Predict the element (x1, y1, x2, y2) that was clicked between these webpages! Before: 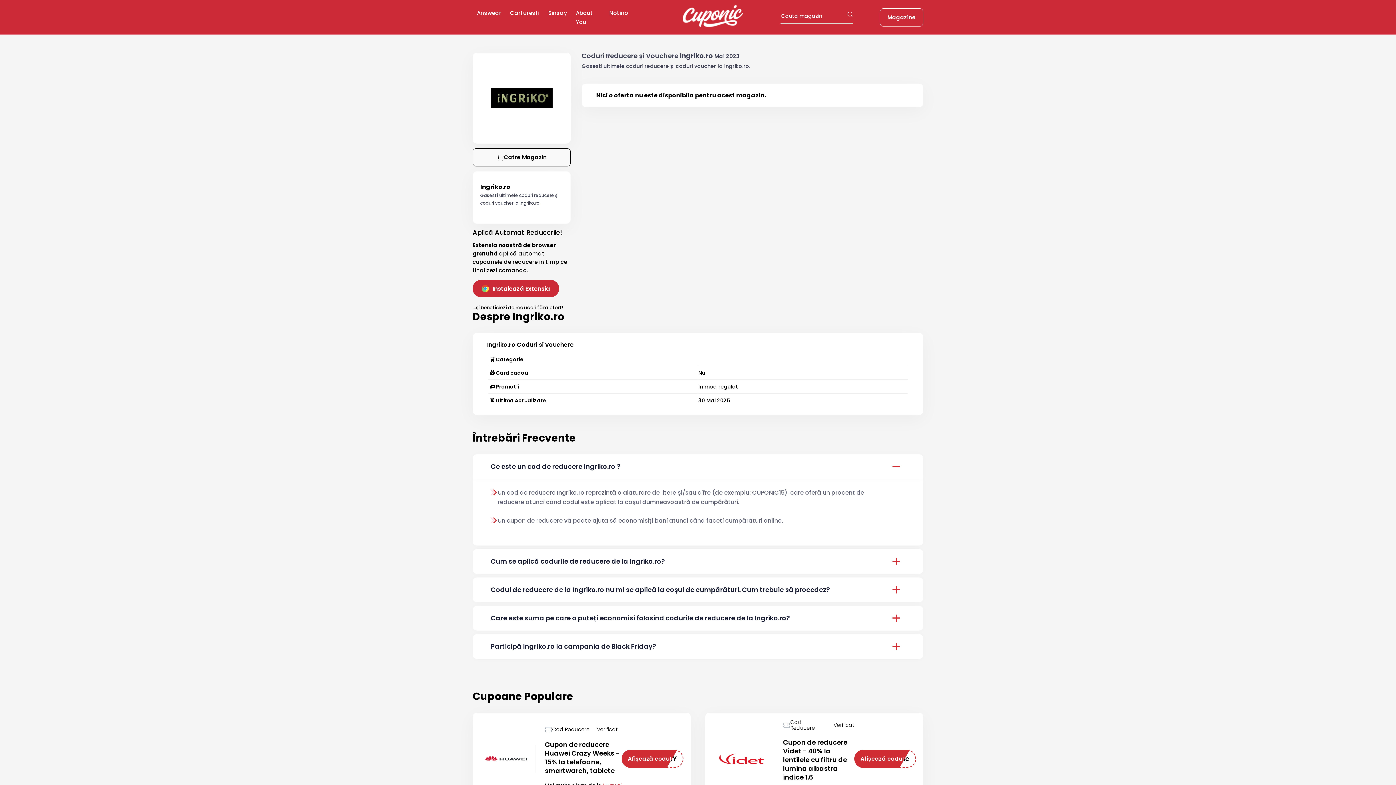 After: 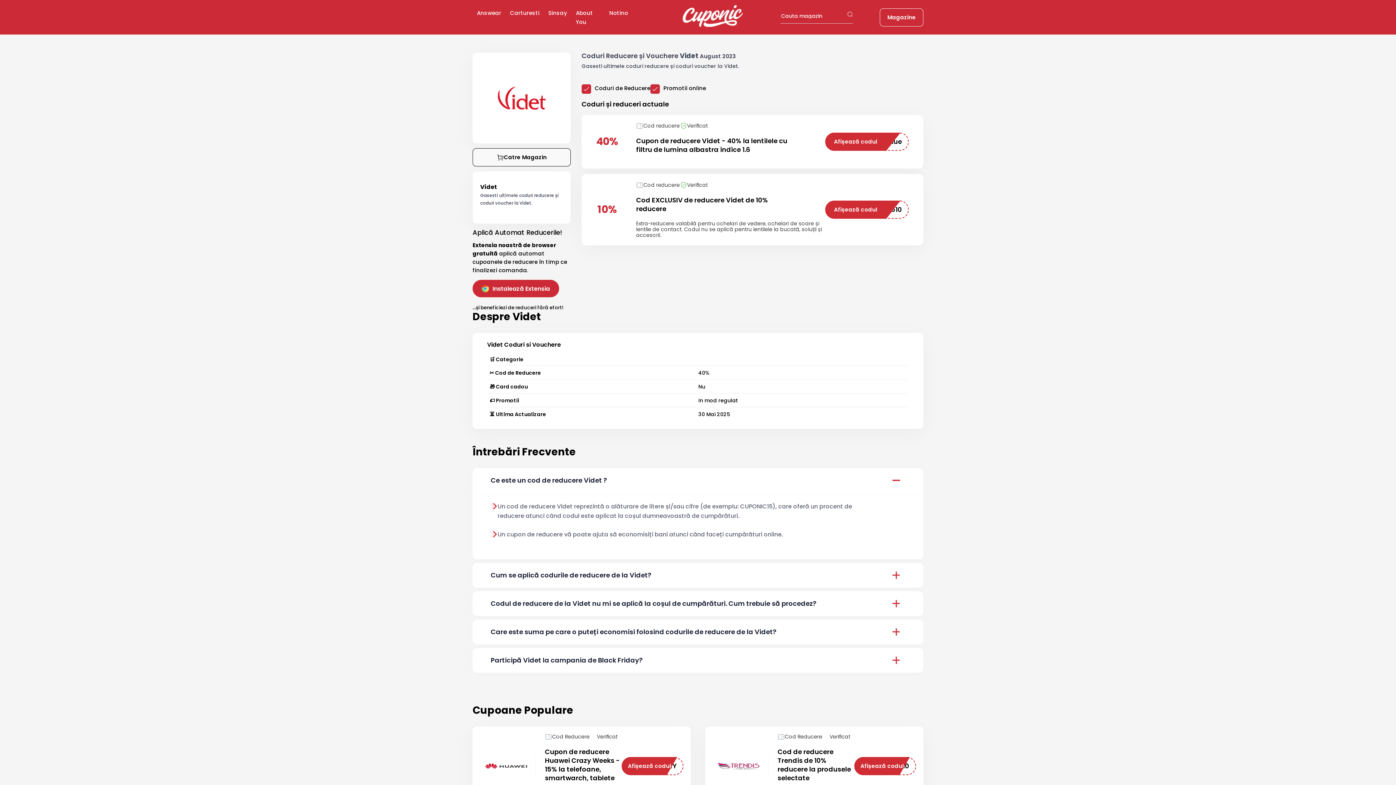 Action: bbox: (712, 766, 770, 775)